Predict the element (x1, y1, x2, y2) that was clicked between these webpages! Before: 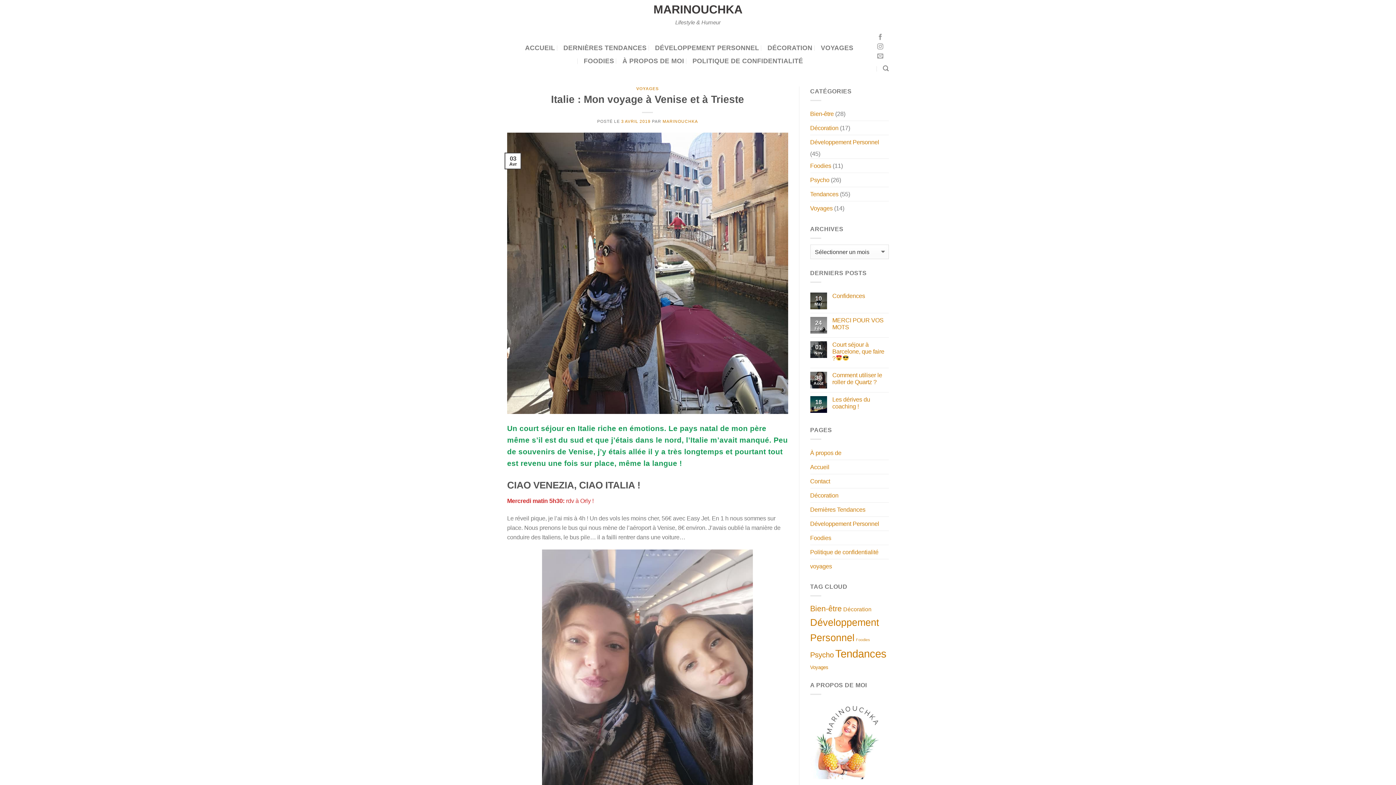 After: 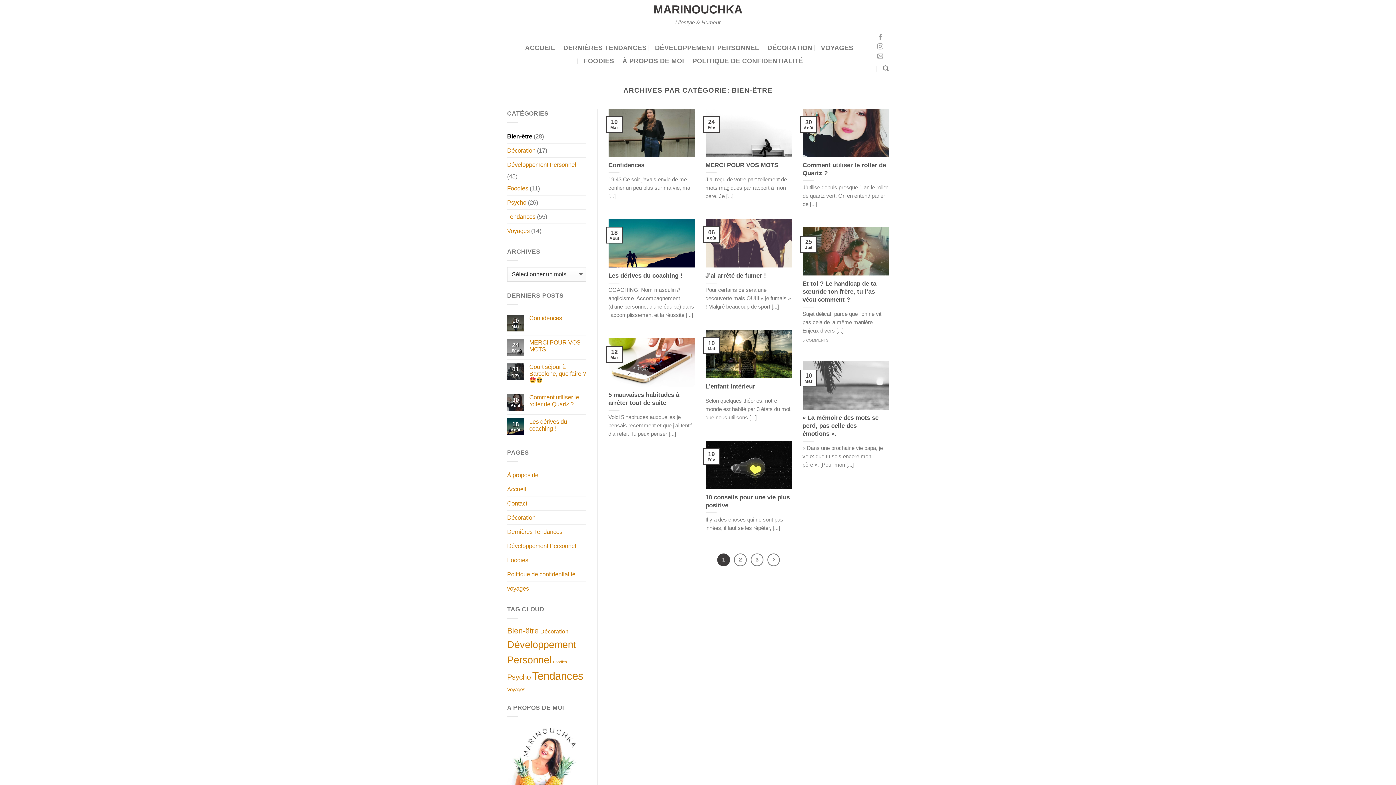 Action: label: Bien-être (28 éléments) bbox: (810, 604, 842, 613)